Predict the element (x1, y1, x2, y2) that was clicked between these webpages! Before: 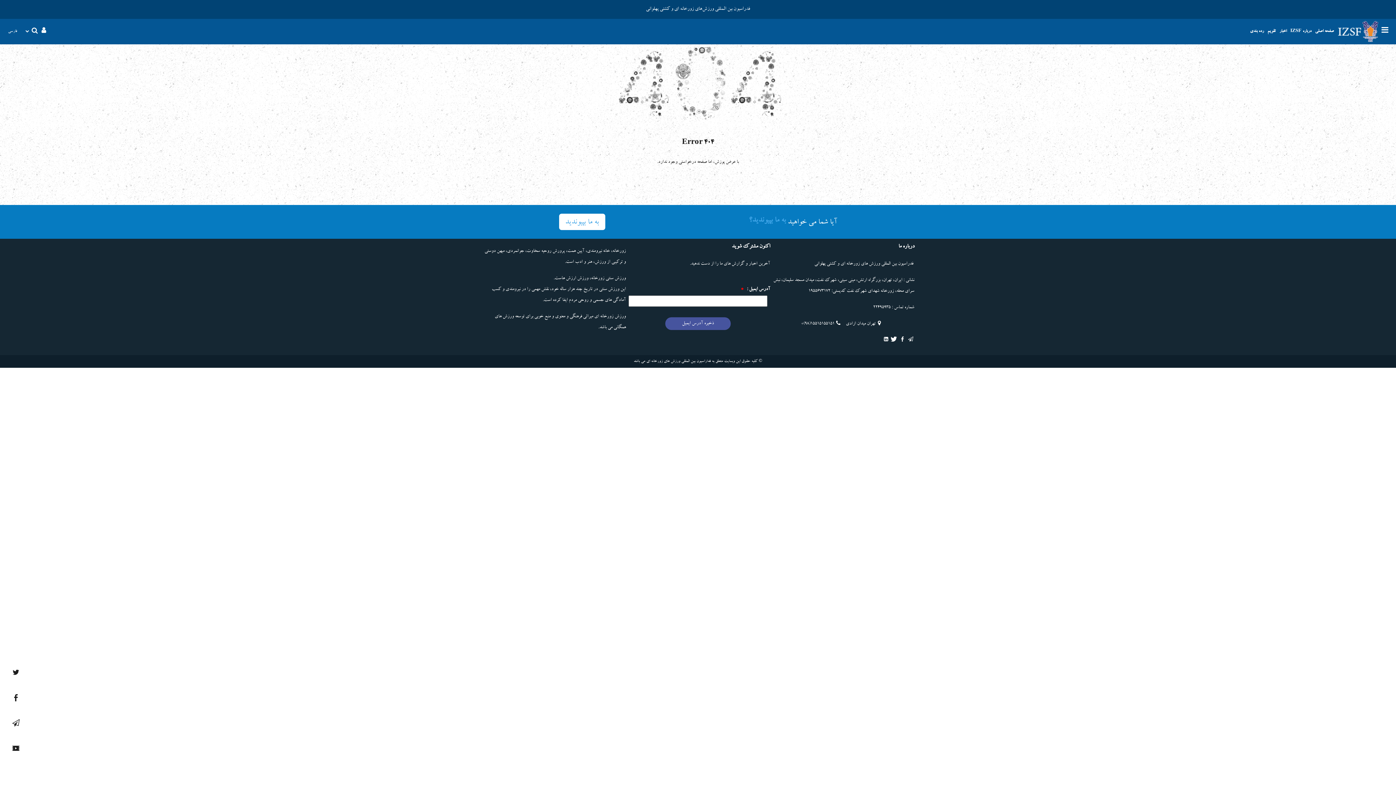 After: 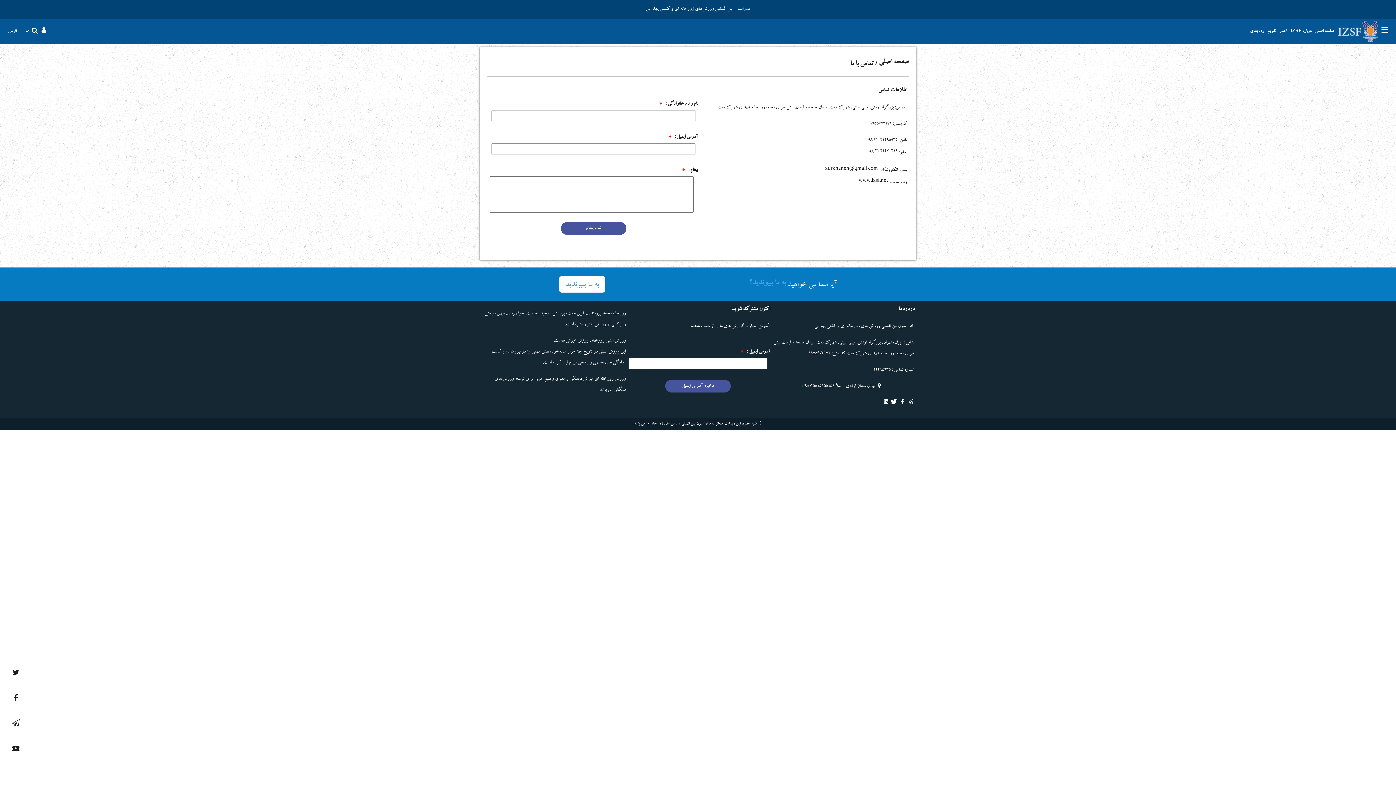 Action: label: آیا شما می خواهید به ما بپیوندید؟
به ما بپیوندید bbox: (480, 212, 916, 231)